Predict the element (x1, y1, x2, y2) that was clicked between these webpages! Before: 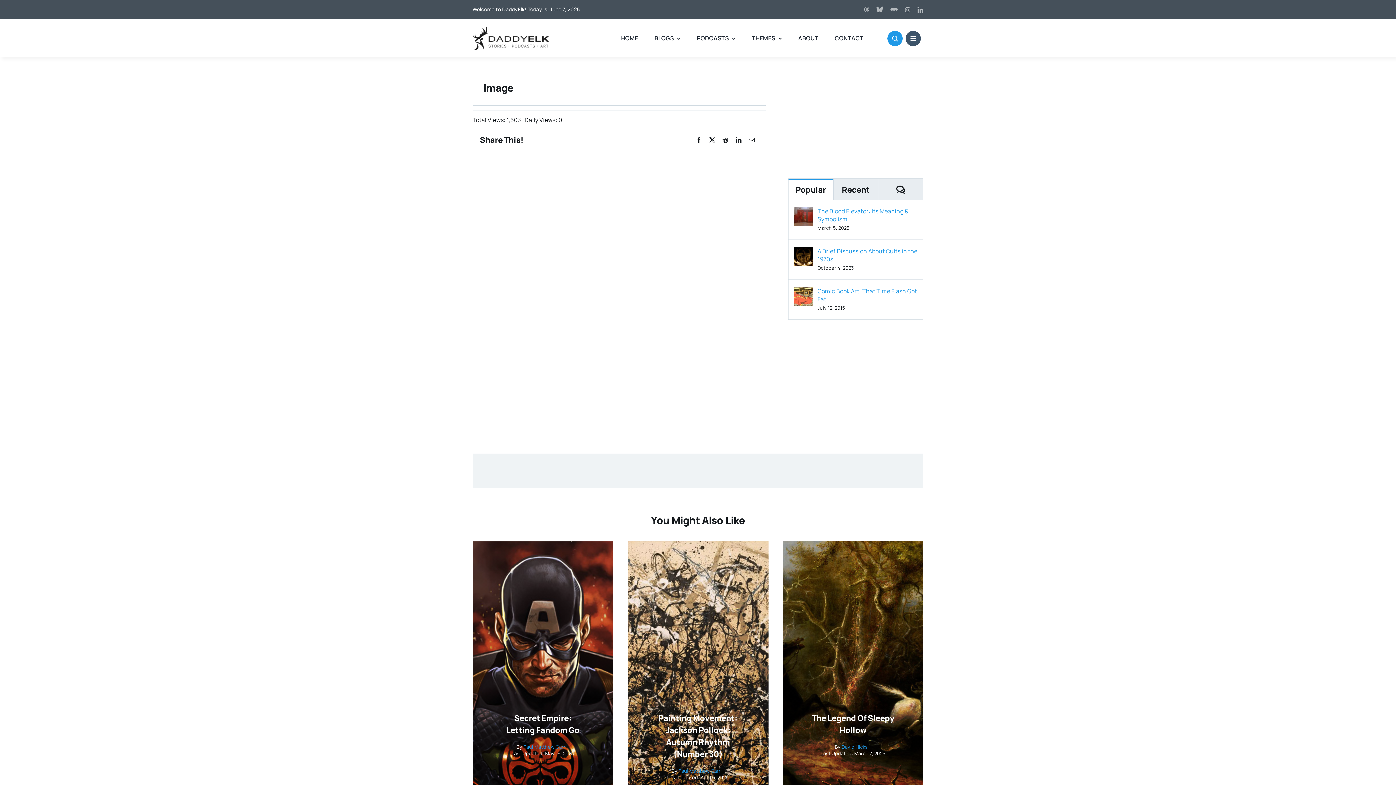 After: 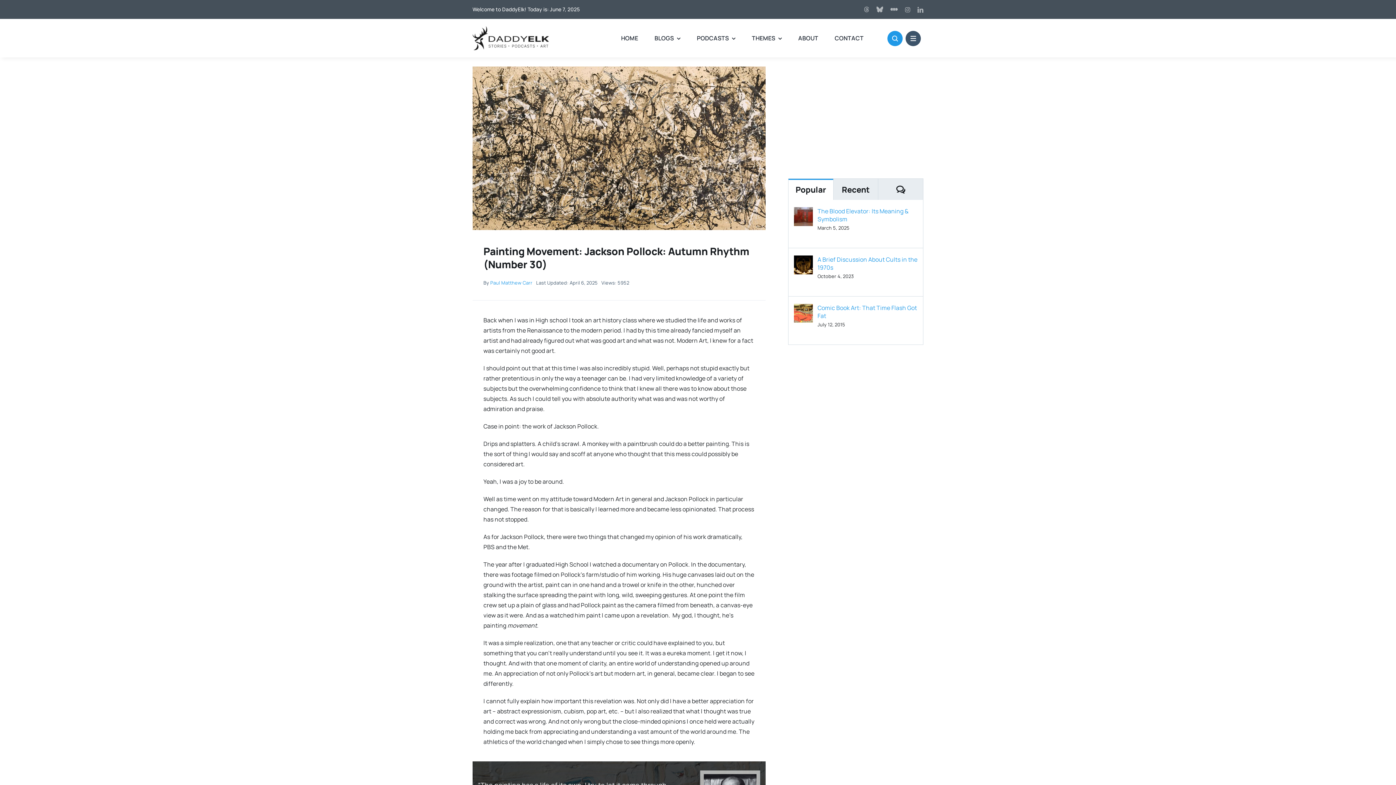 Action: bbox: (627, 541, 768, 810)